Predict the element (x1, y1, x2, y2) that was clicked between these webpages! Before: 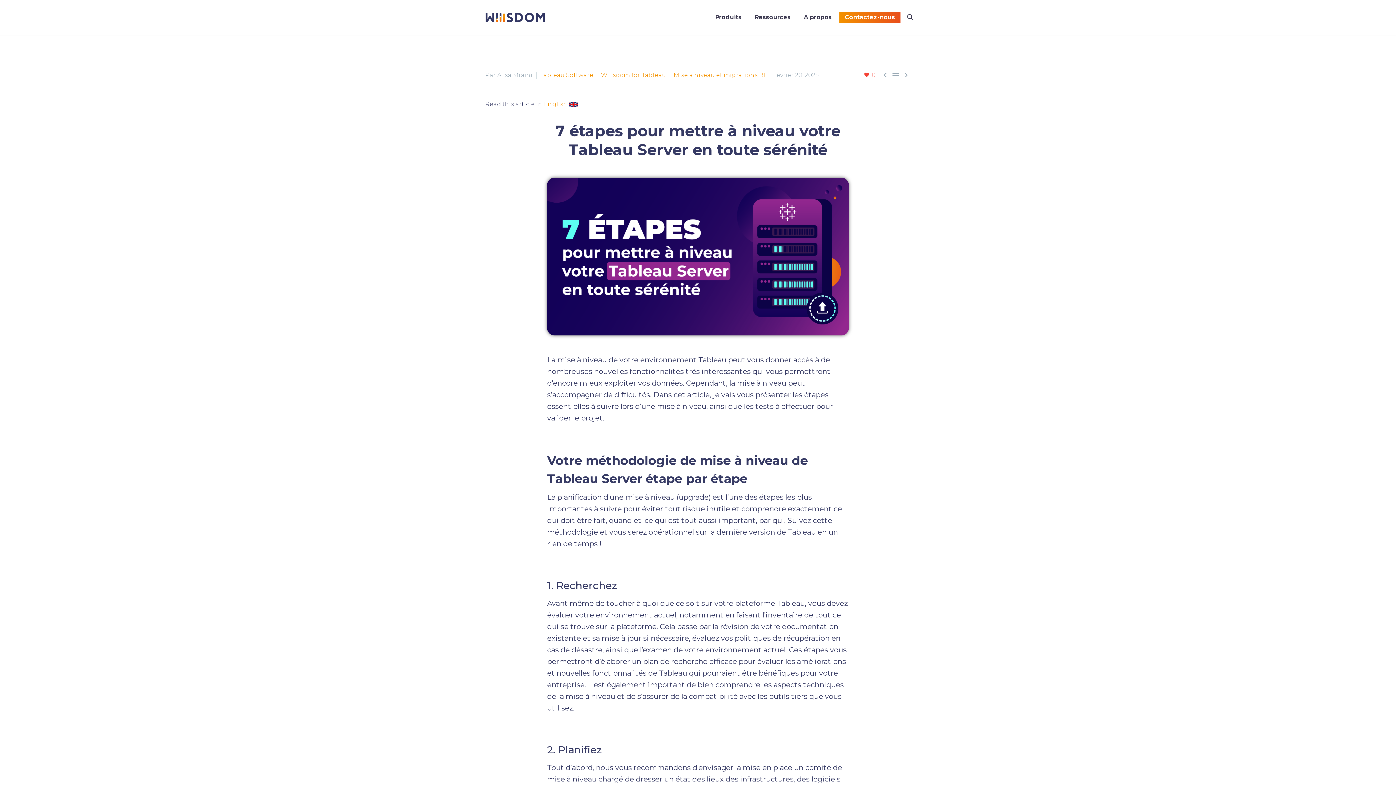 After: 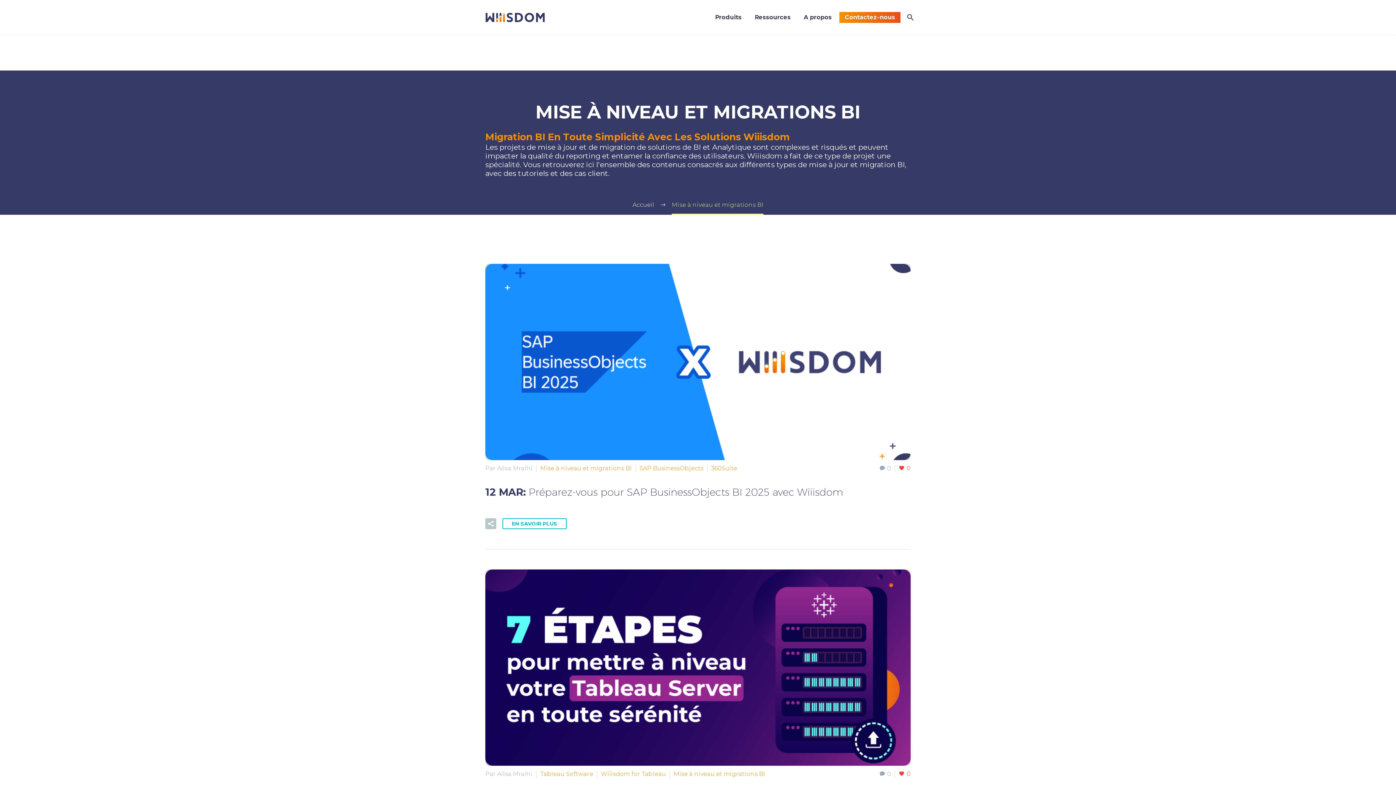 Action: bbox: (673, 71, 765, 78) label: Mise à niveau et migrations BI